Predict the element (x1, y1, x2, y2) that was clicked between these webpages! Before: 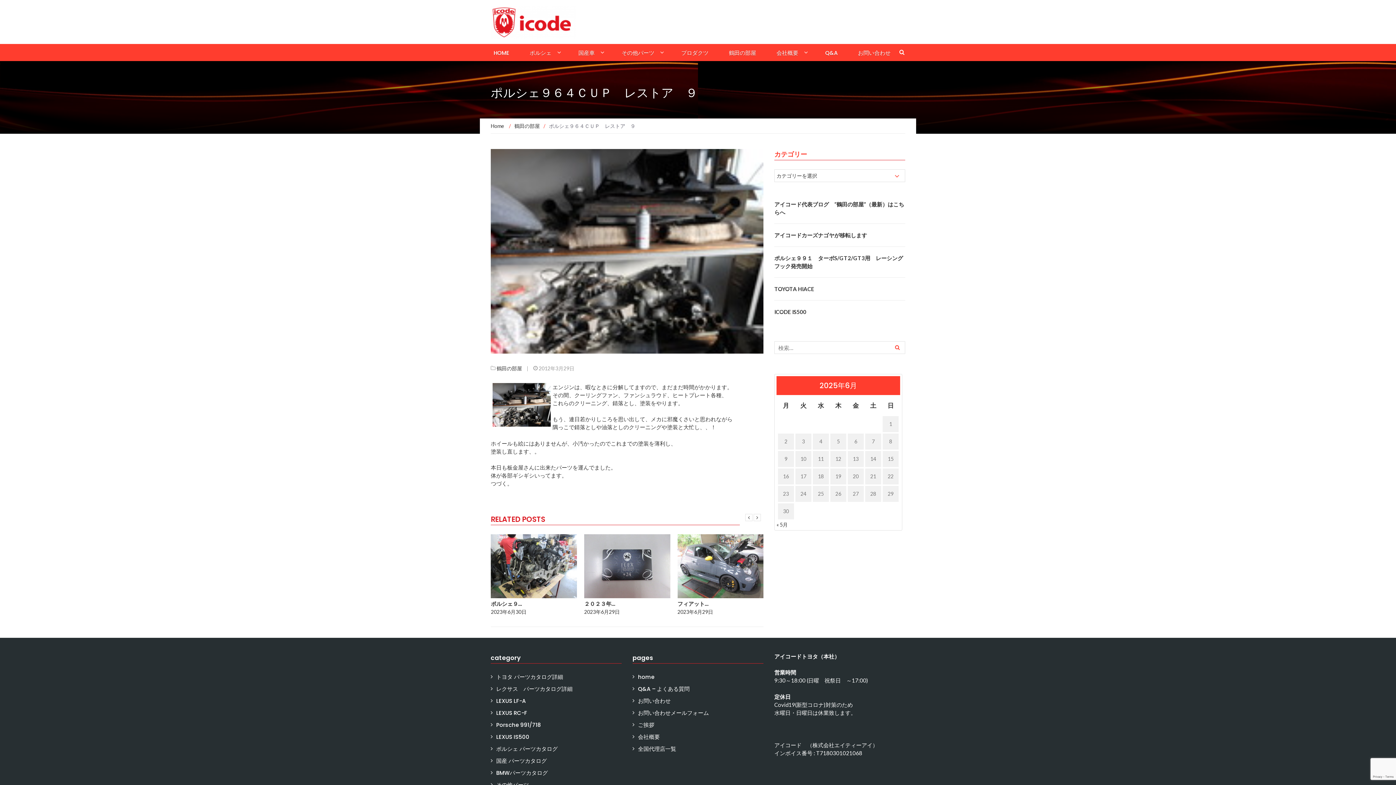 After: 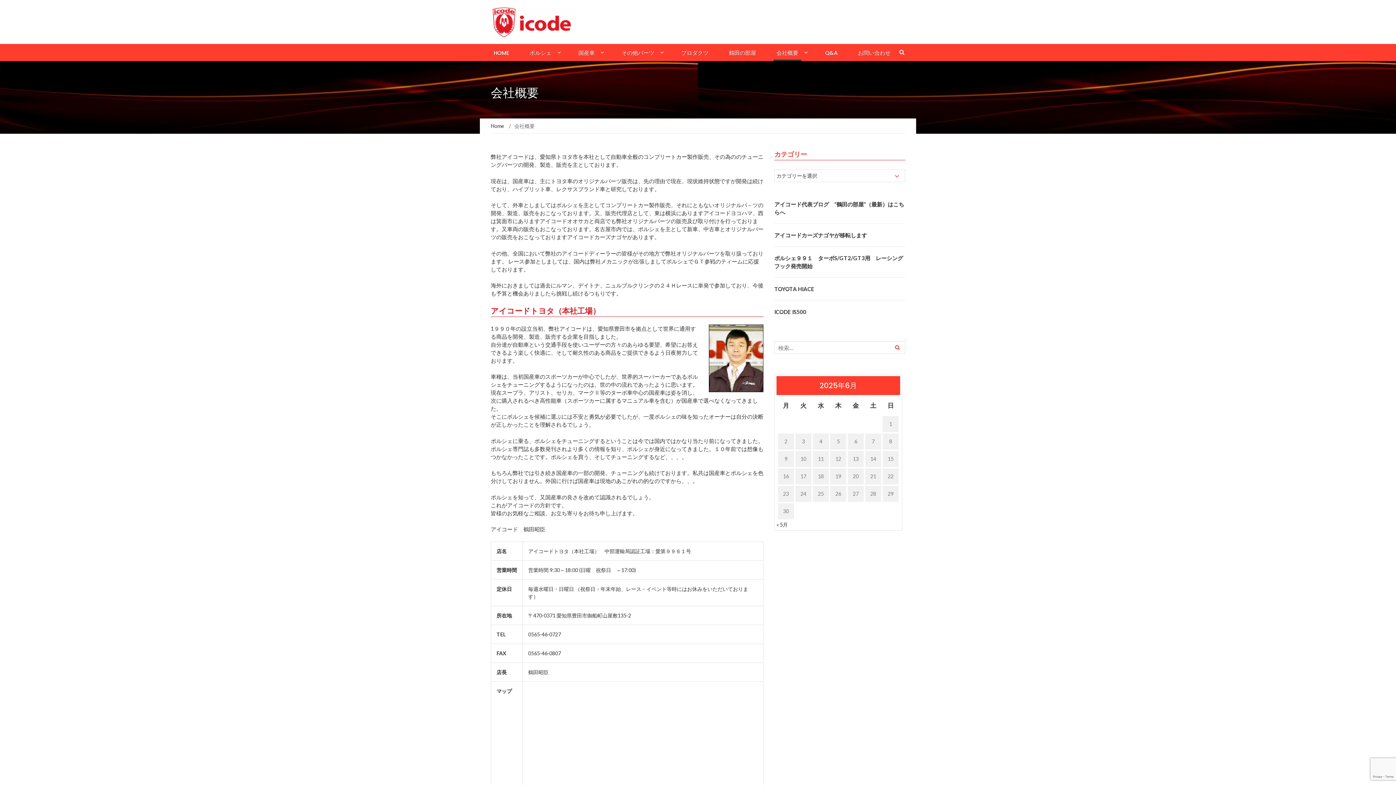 Action: bbox: (638, 733, 660, 741) label: 会社概要